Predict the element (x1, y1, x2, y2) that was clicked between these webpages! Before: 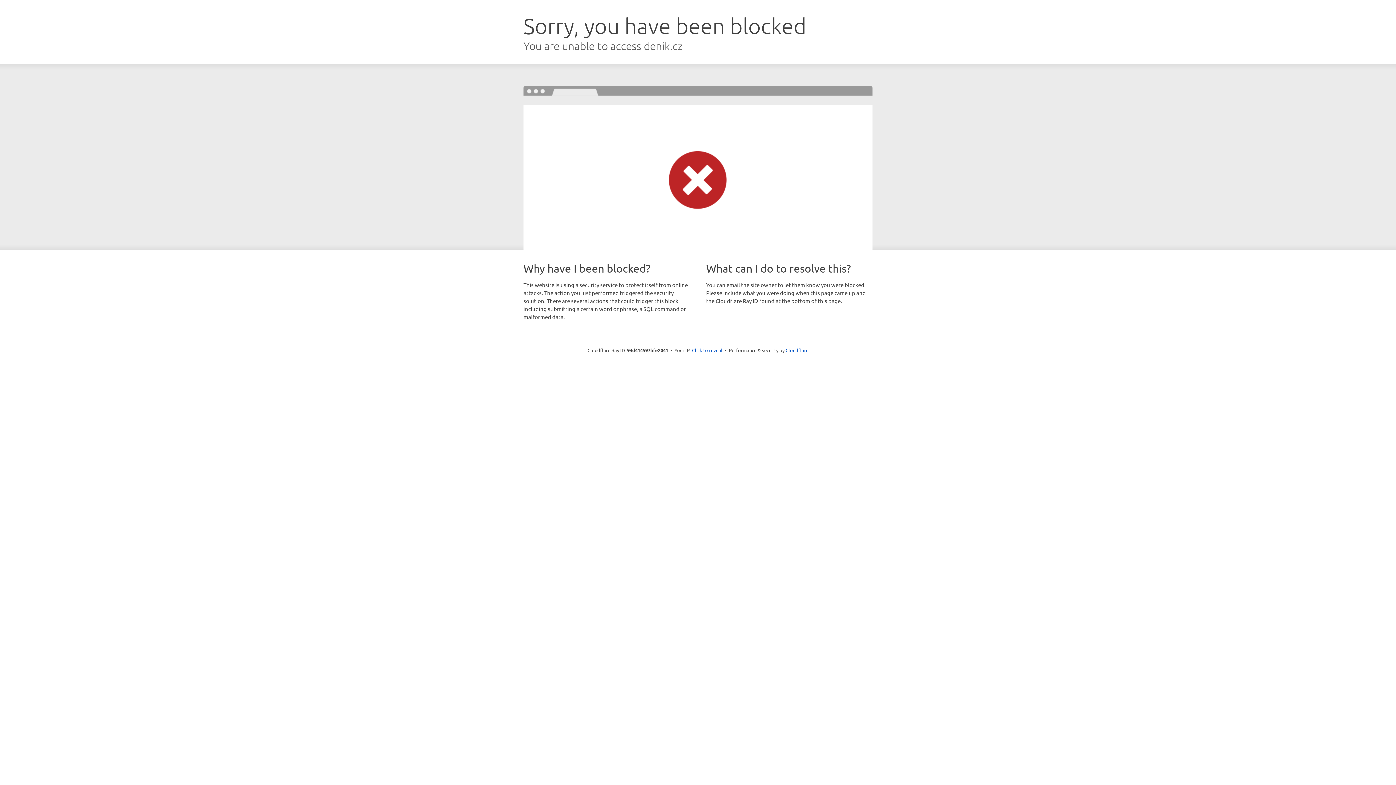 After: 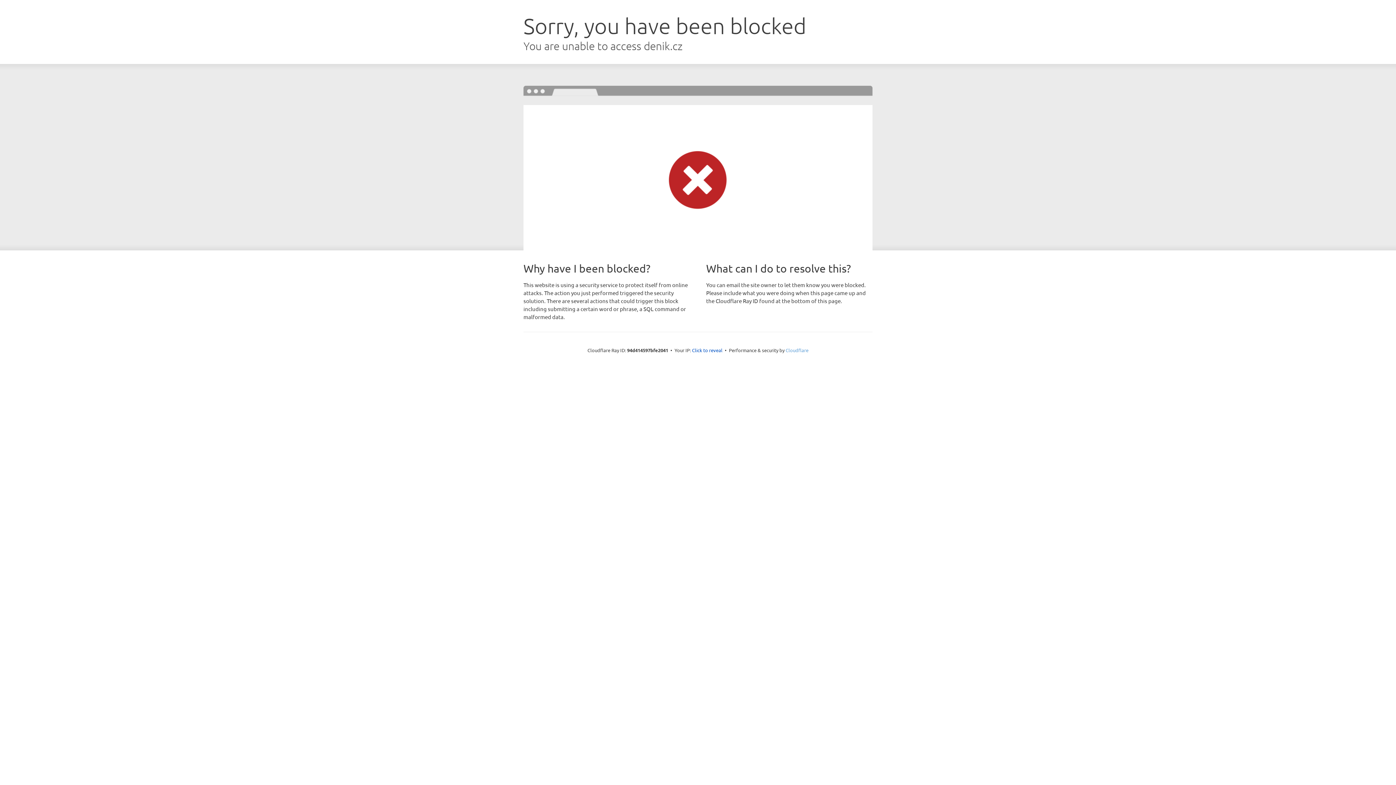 Action: label: Cloudflare bbox: (785, 347, 808, 353)